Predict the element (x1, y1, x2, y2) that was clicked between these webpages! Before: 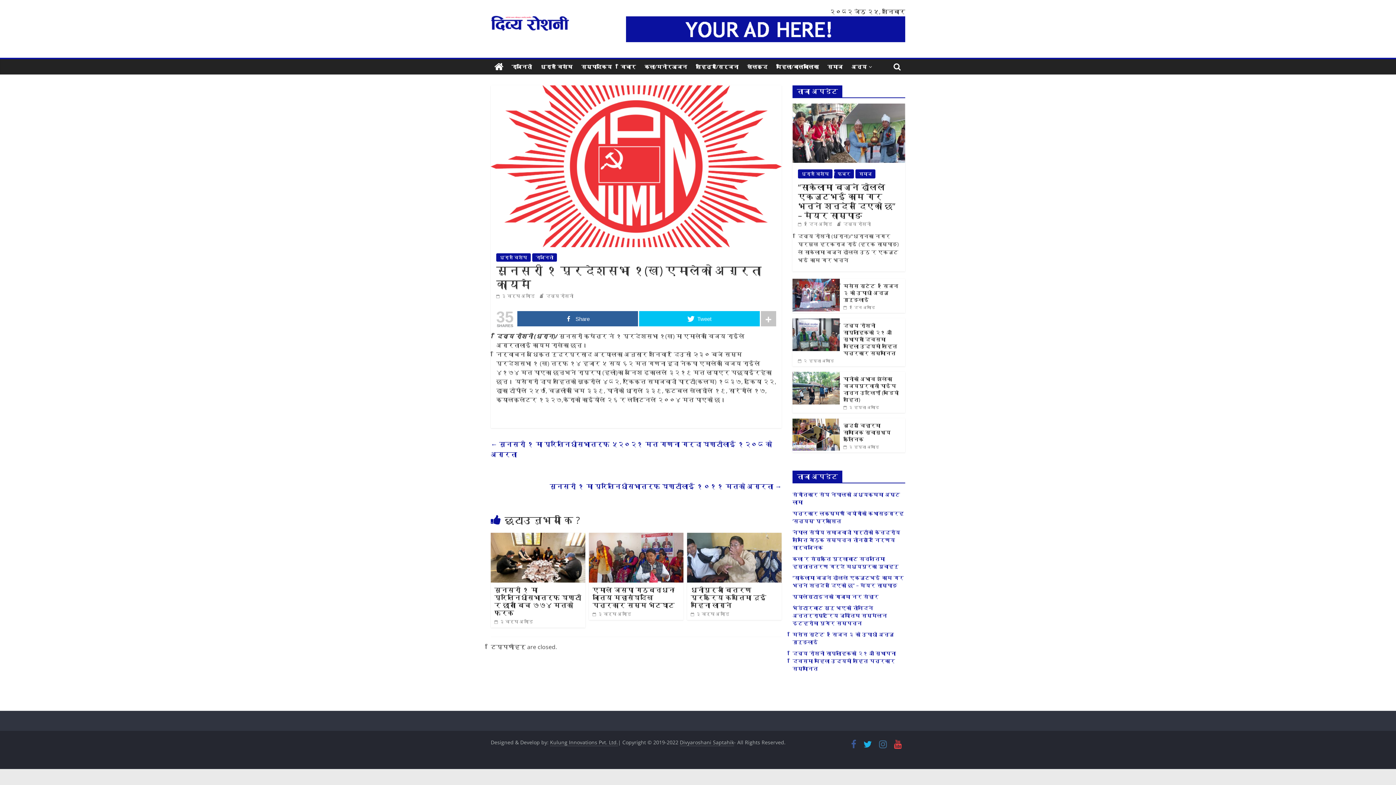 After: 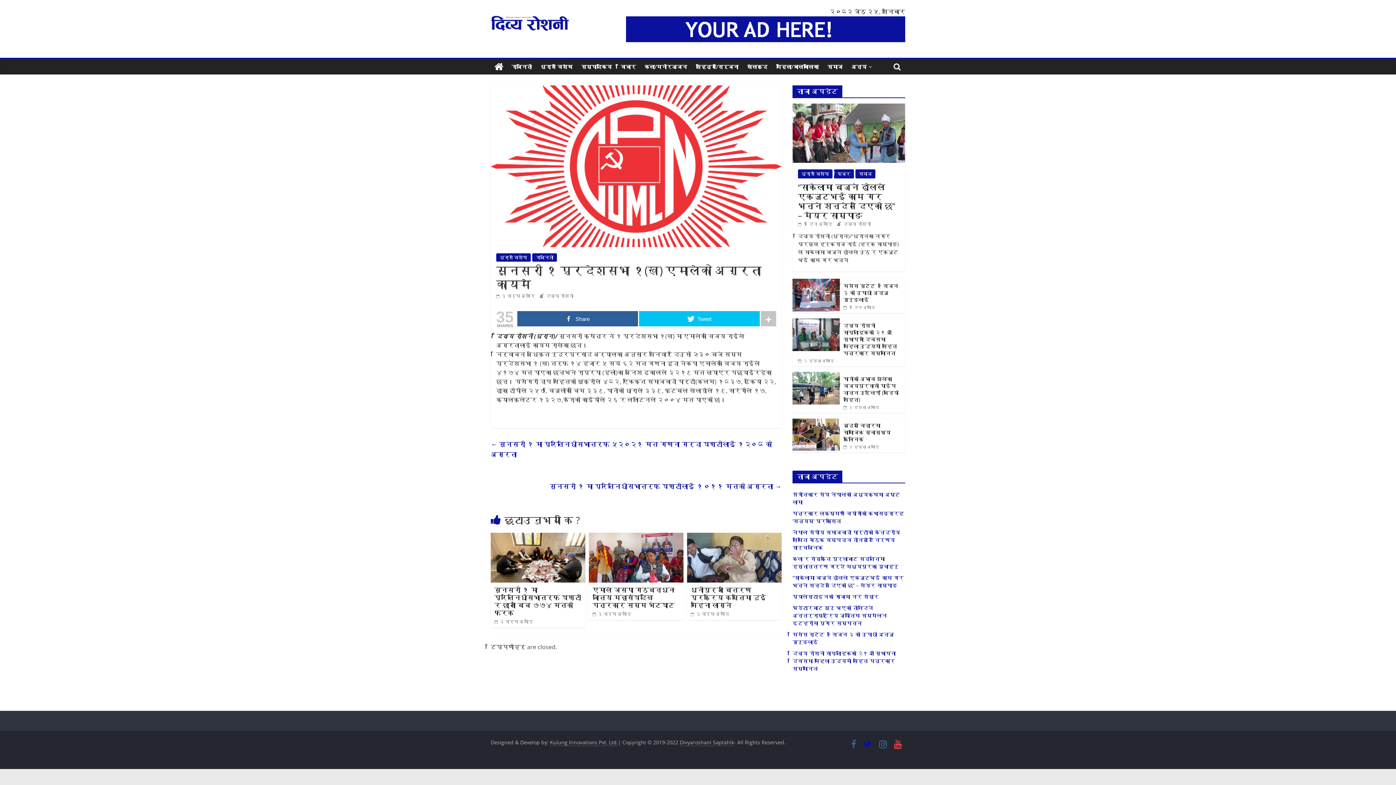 Action: bbox: (860, 742, 875, 749)